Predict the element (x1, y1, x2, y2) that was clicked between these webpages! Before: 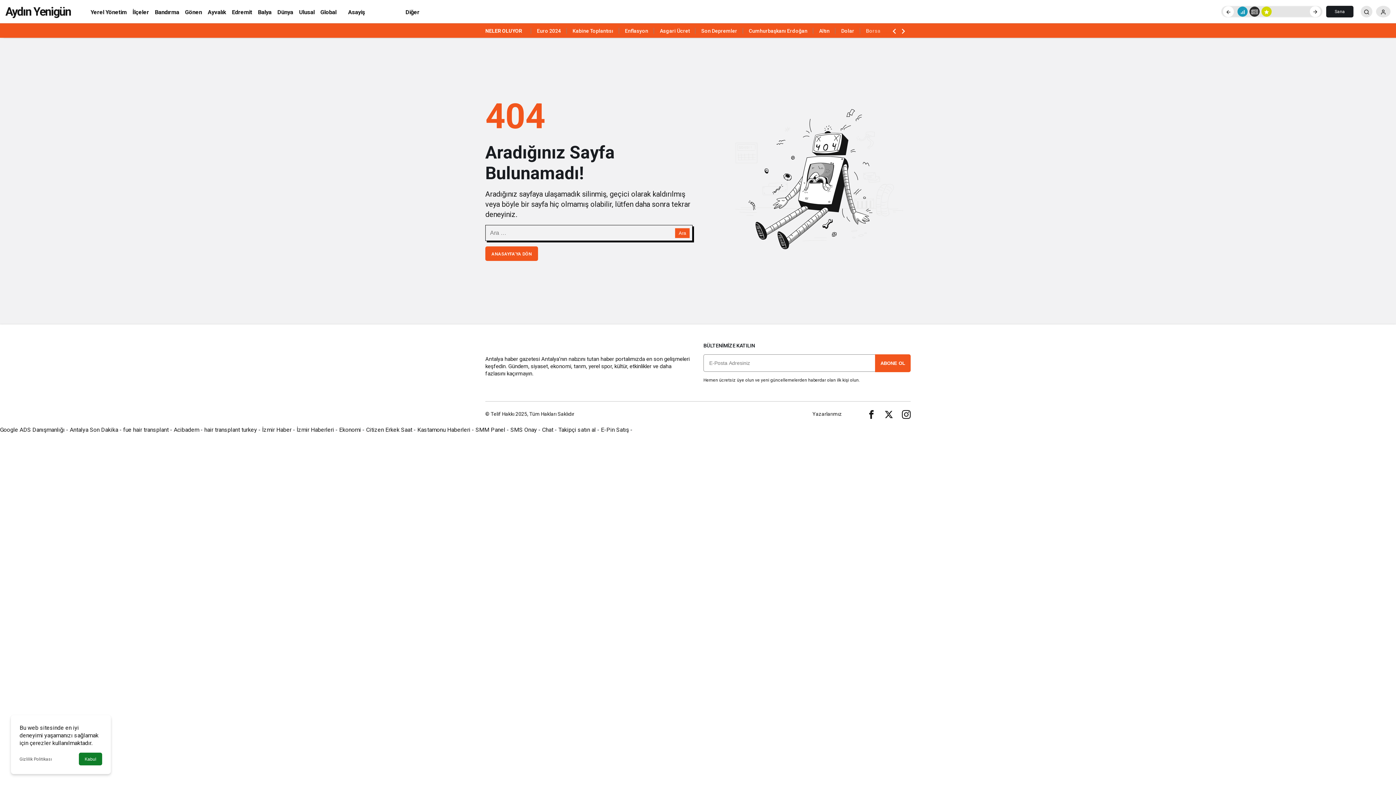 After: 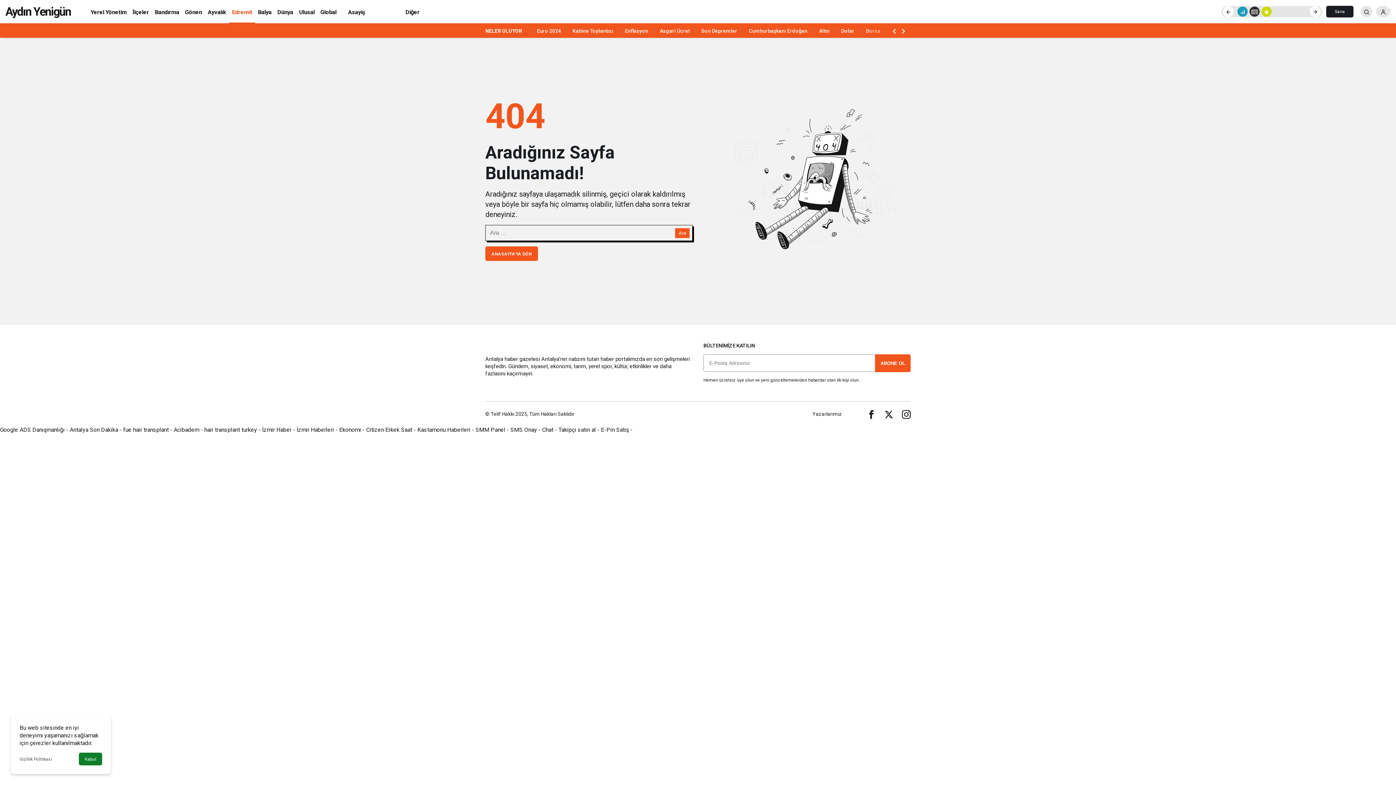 Action: bbox: (229, 0, 255, 23) label: Edremit